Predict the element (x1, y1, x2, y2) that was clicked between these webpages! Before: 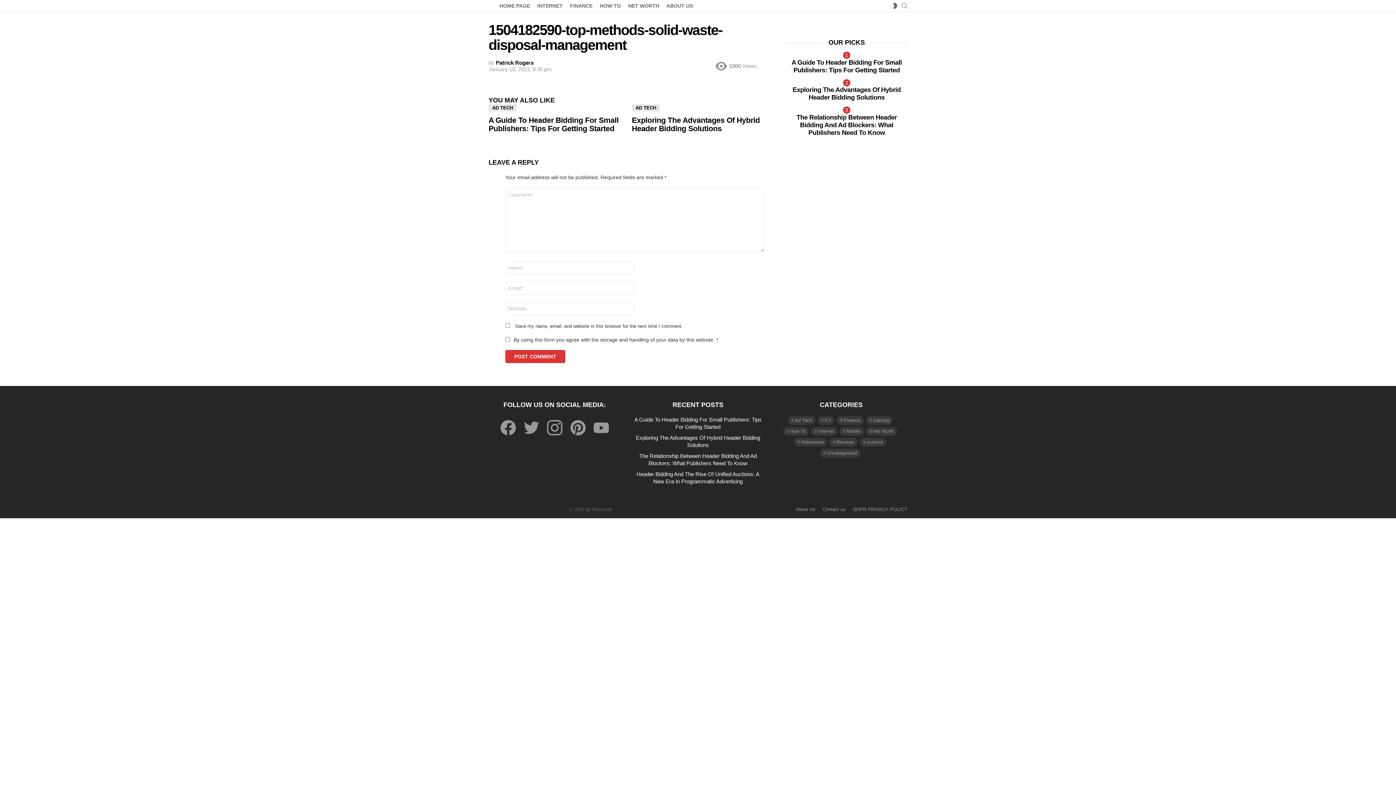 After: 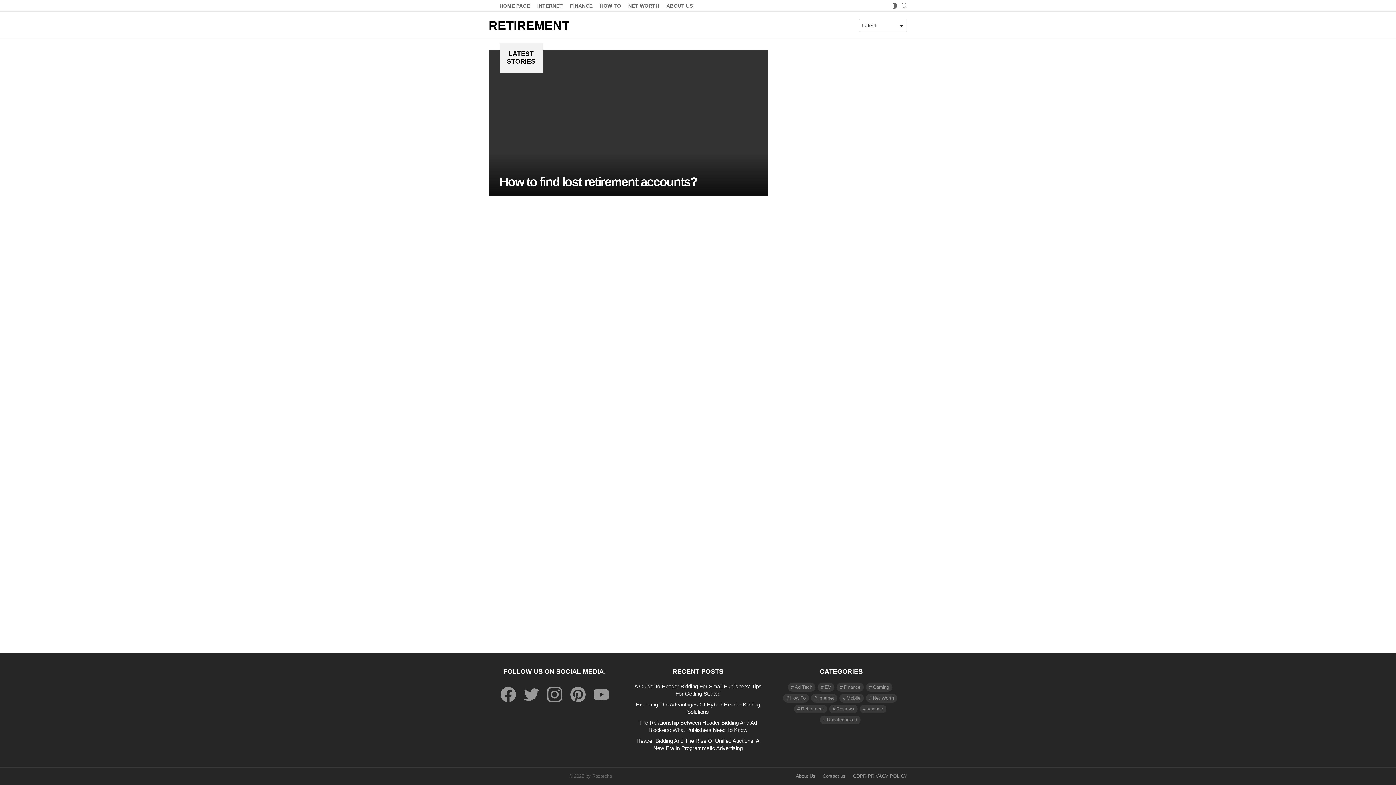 Action: bbox: (794, 438, 827, 446) label: Retirement (1 item)